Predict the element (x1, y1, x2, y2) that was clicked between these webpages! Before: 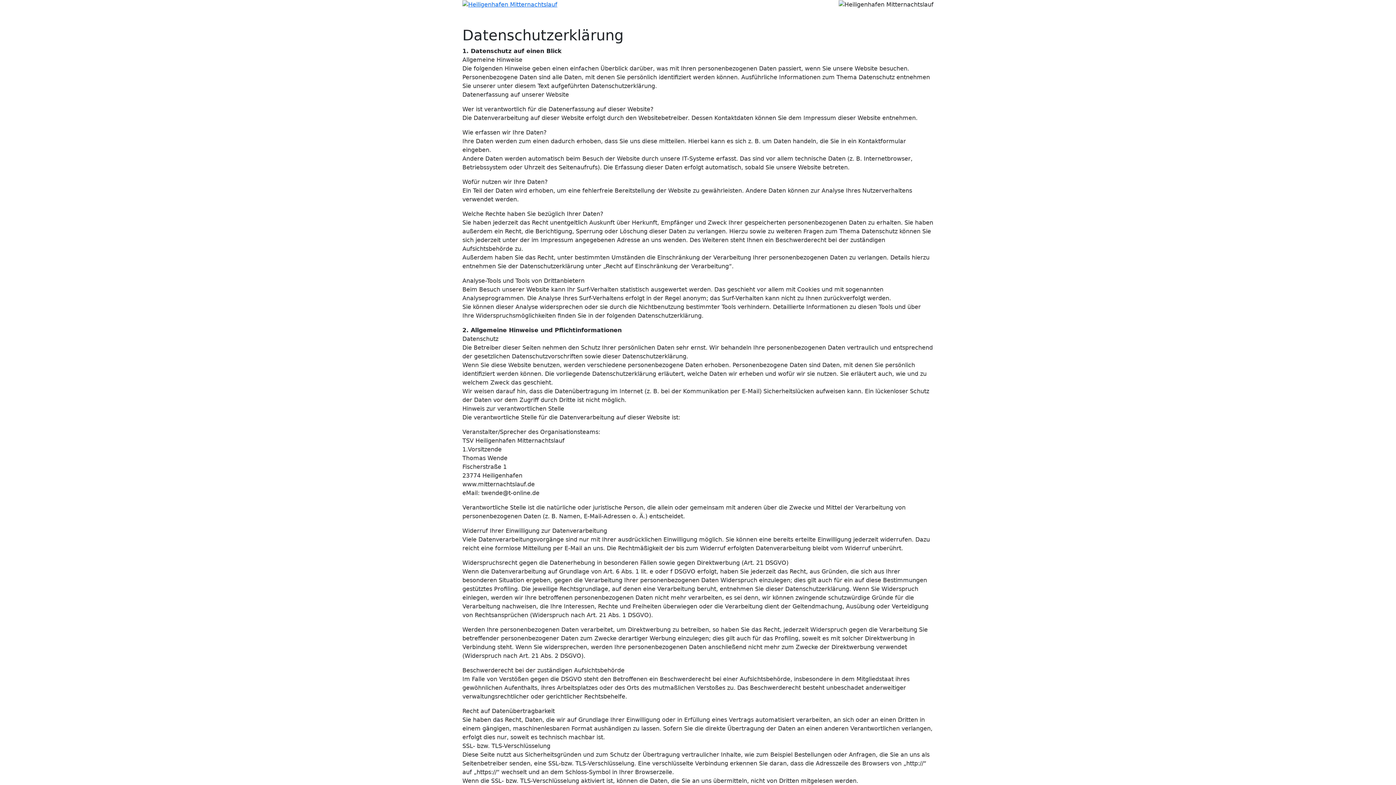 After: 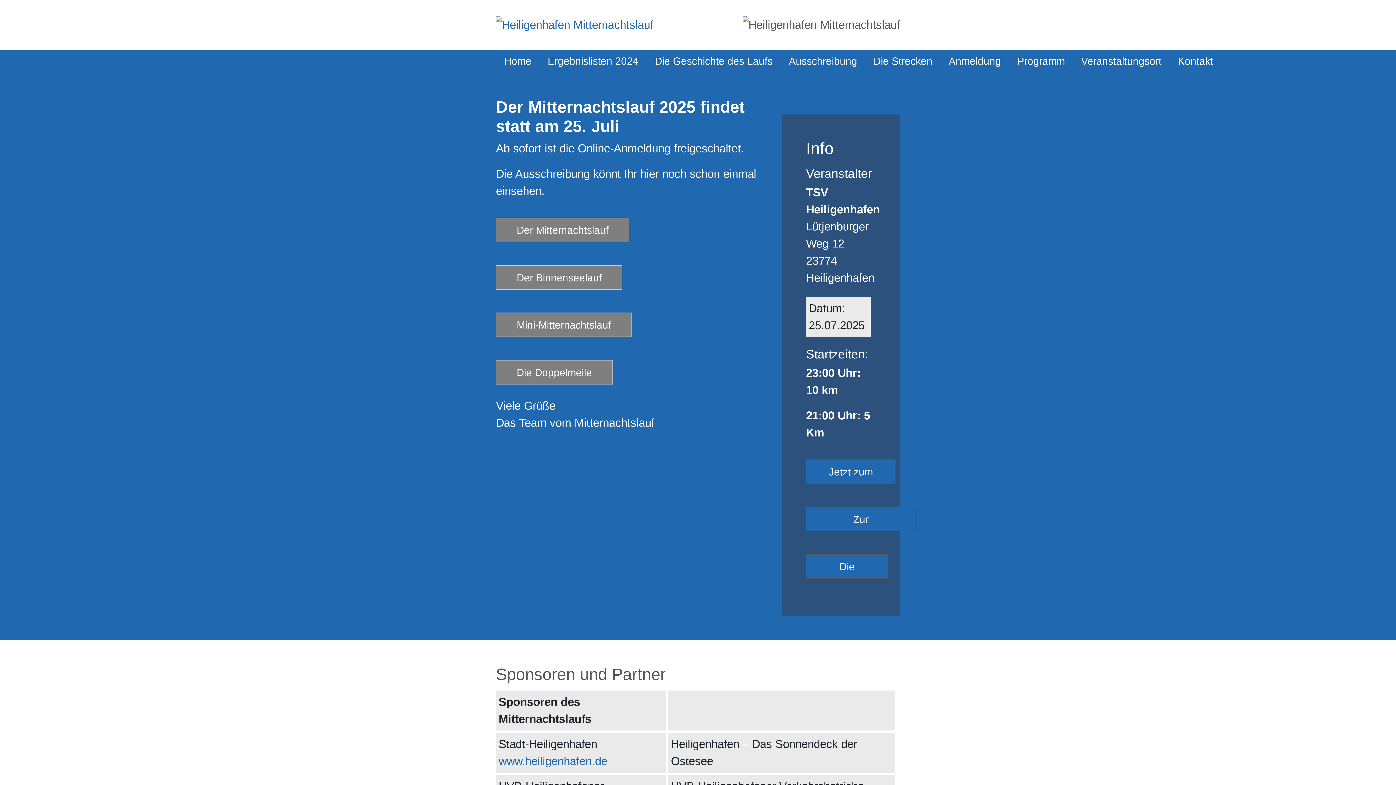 Action: bbox: (462, 0, 557, 8)